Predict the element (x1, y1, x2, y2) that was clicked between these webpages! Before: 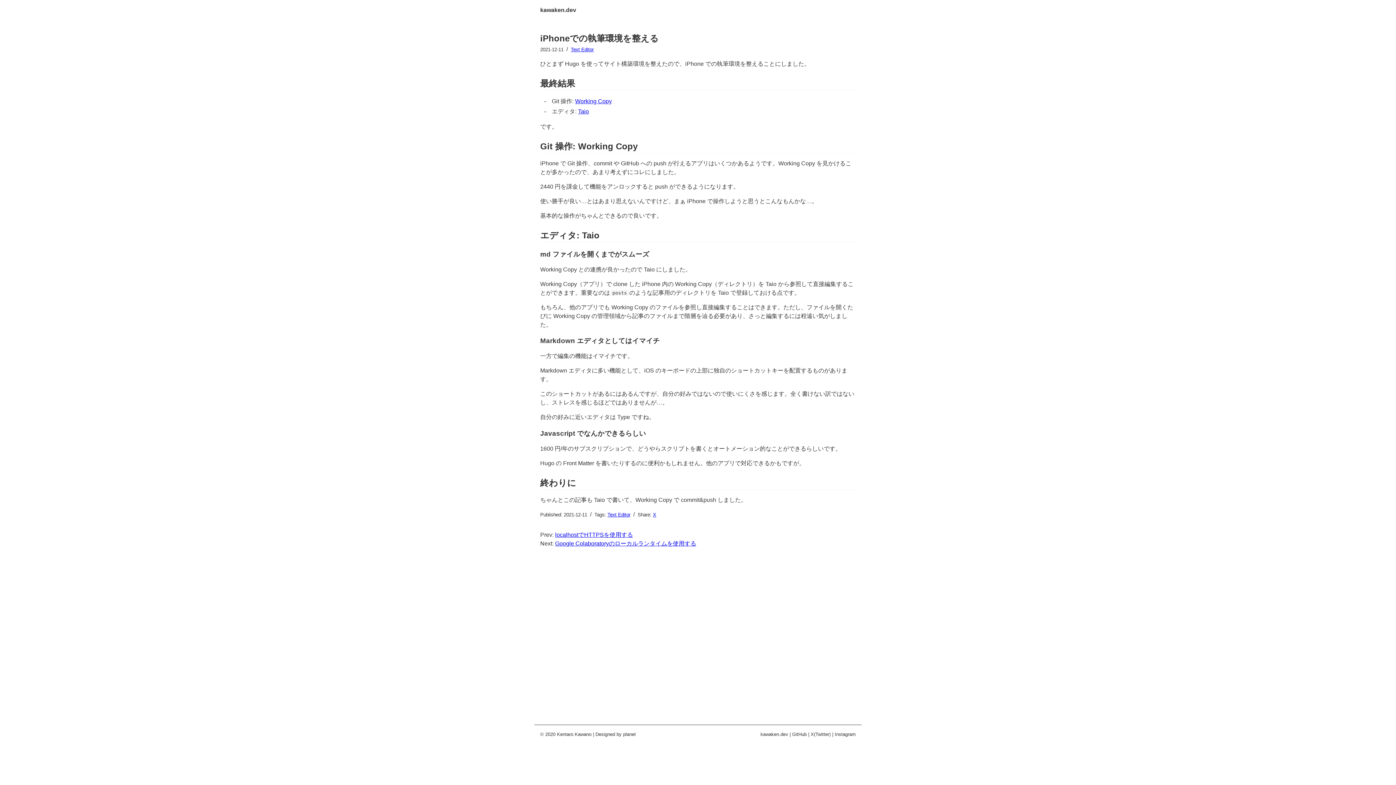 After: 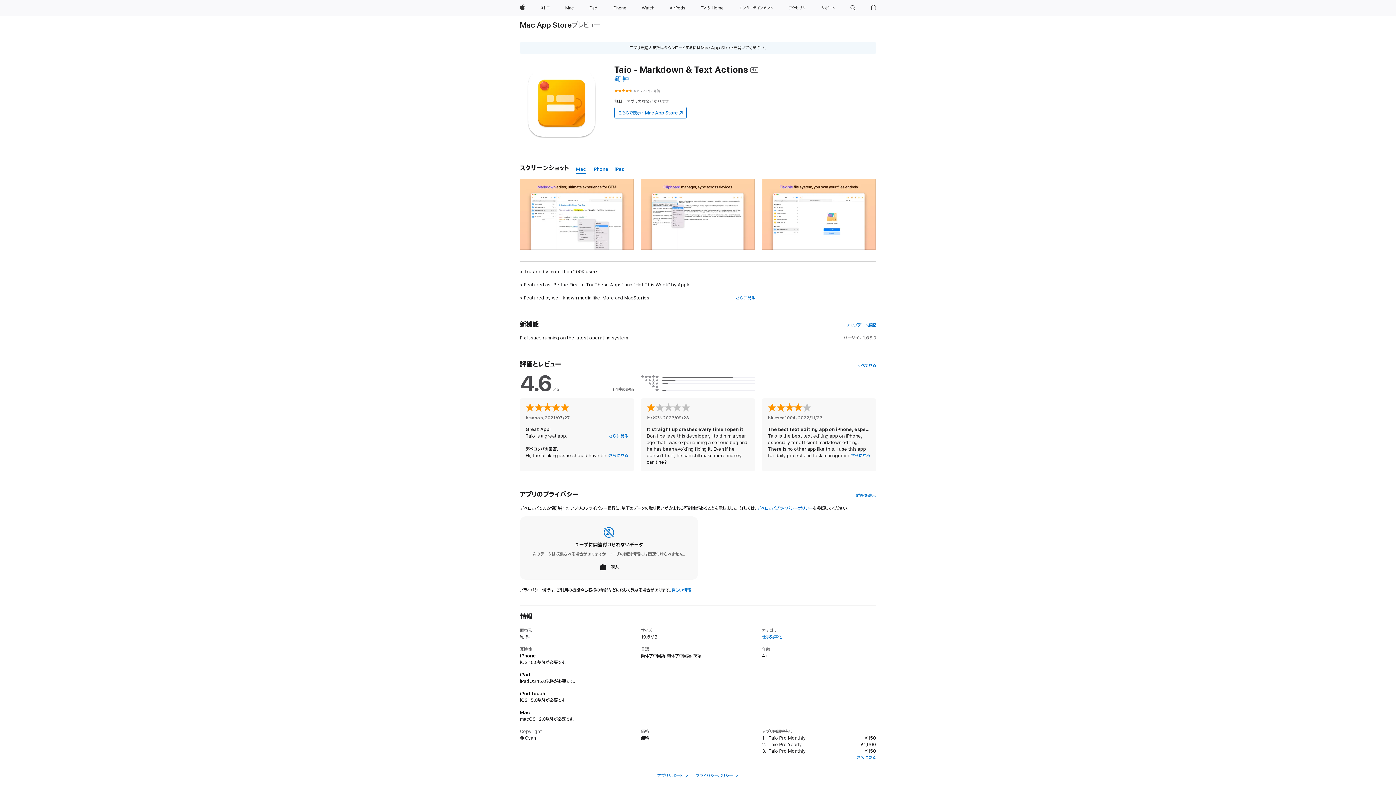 Action: bbox: (578, 108, 589, 114) label: Taio